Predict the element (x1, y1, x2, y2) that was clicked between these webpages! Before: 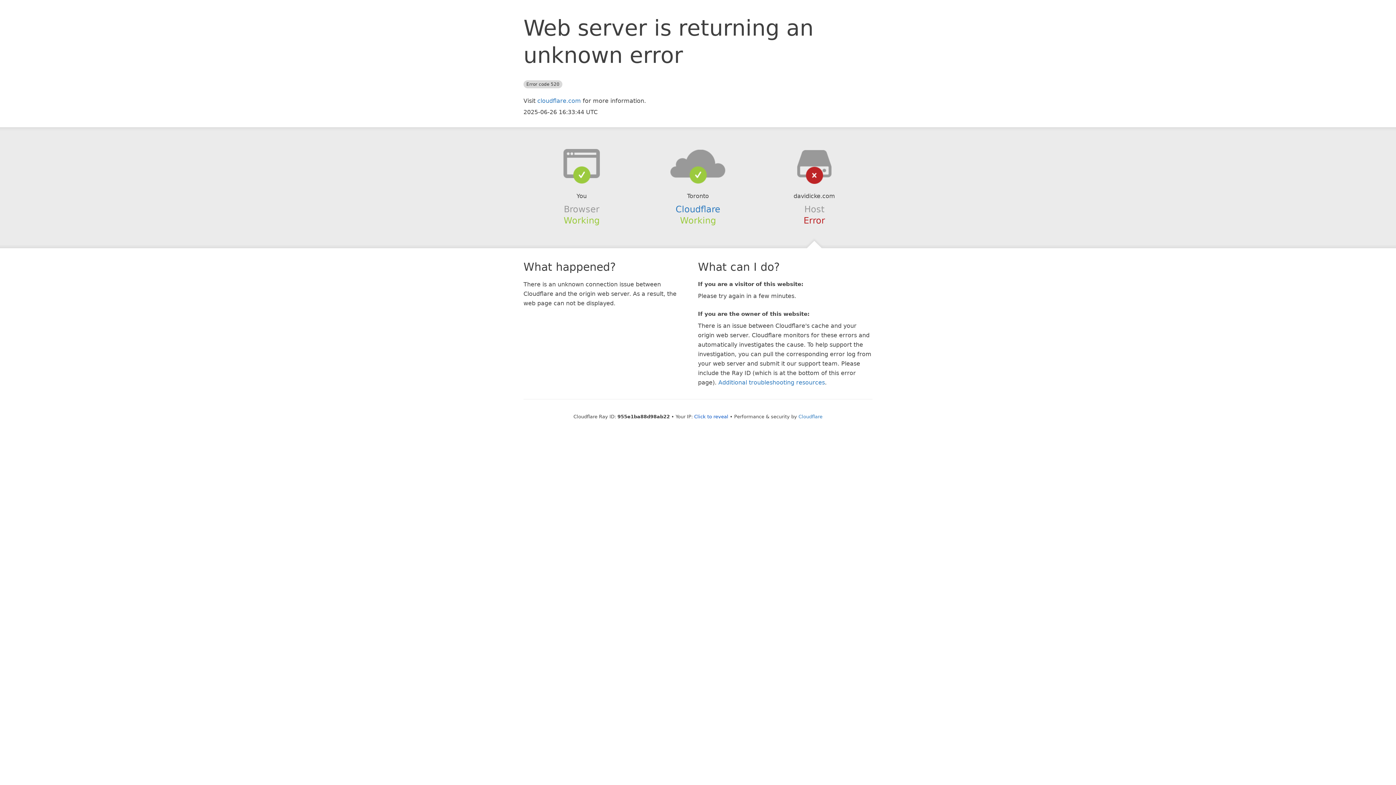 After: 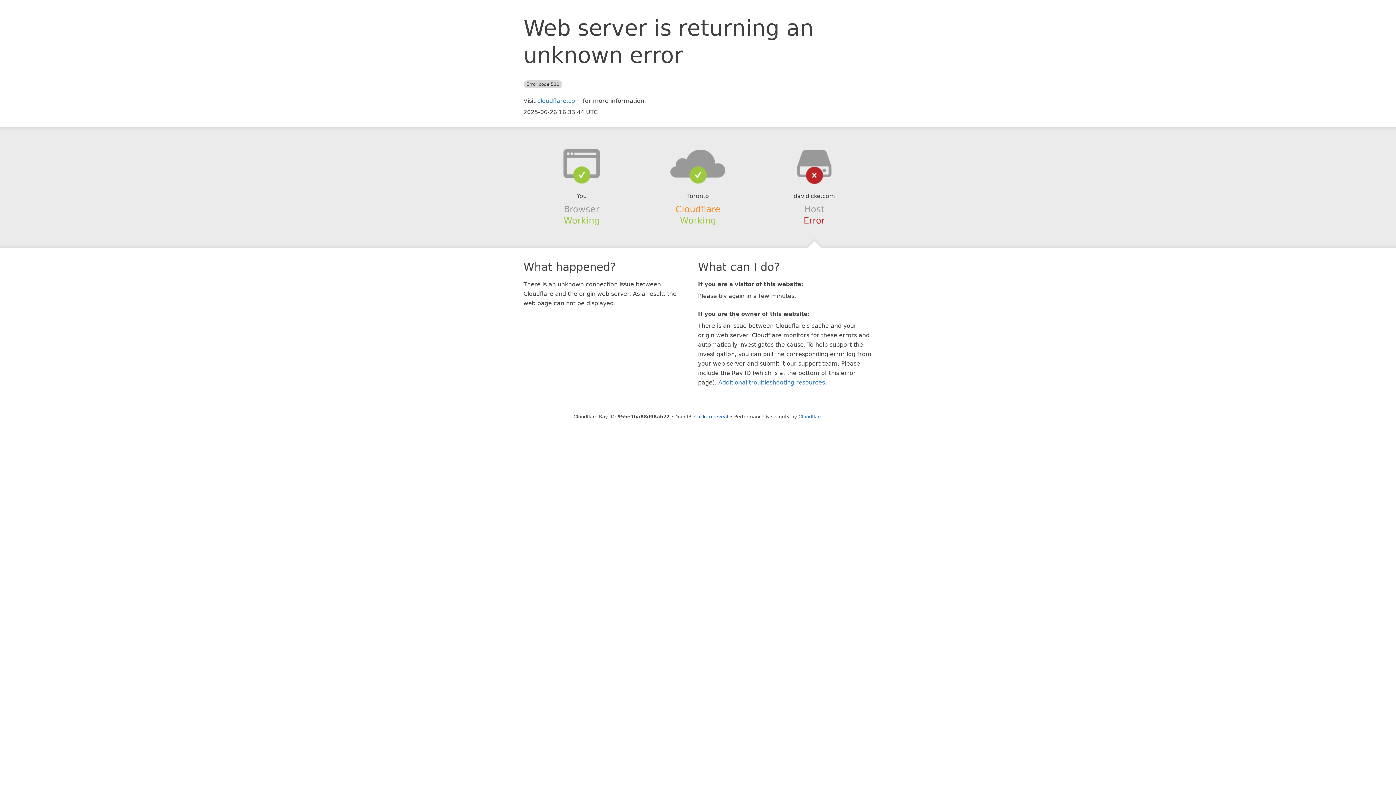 Action: bbox: (675, 204, 720, 214) label: Cloudflare